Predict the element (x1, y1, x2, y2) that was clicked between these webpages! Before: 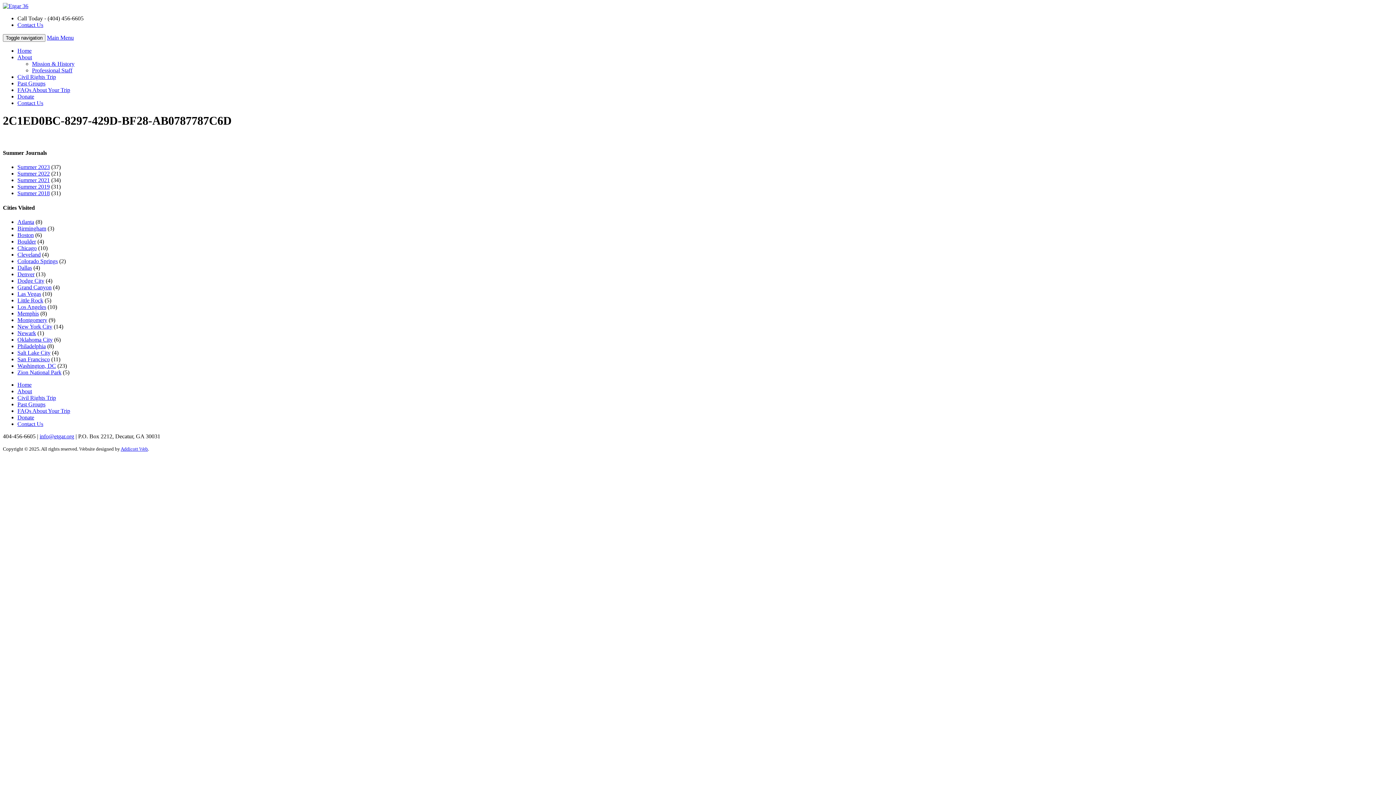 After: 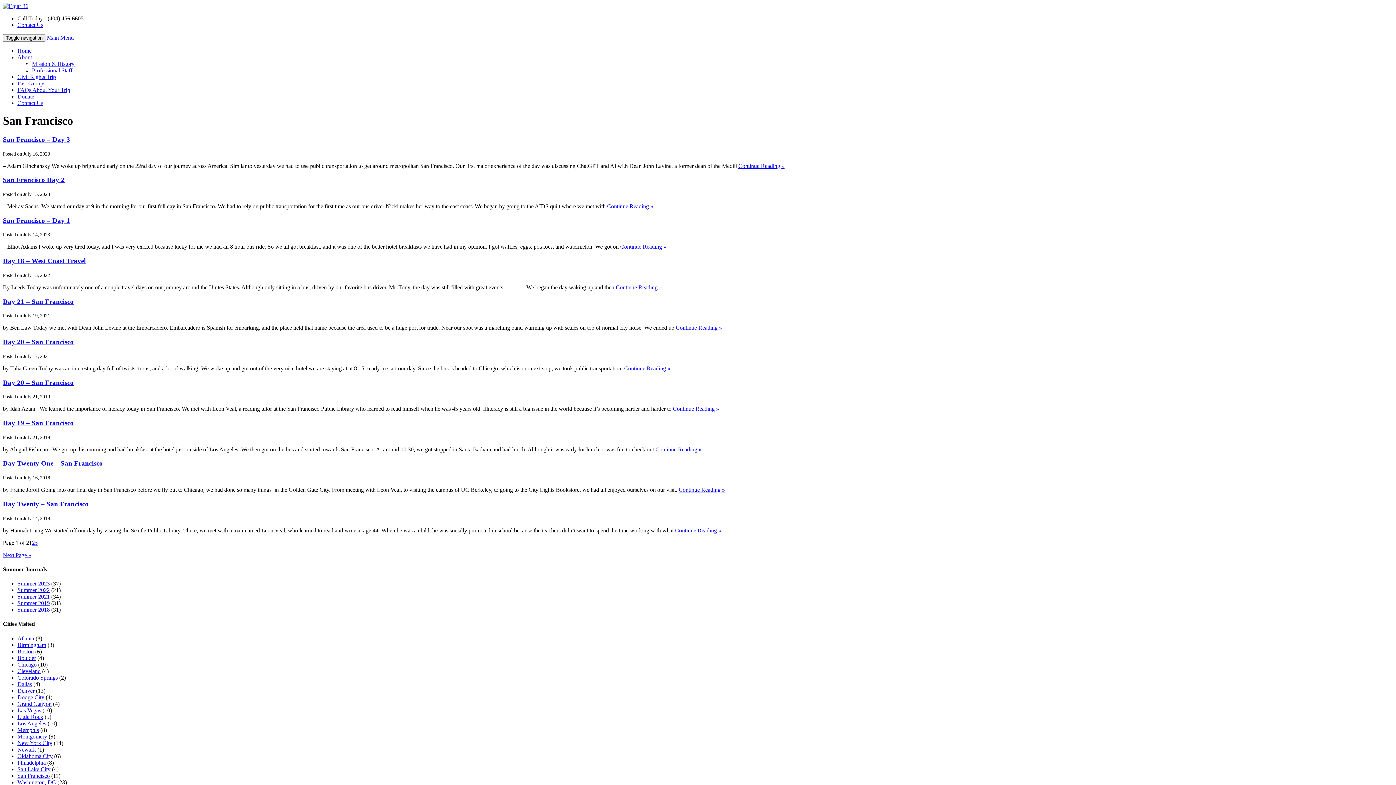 Action: label: San Francisco bbox: (17, 356, 49, 362)